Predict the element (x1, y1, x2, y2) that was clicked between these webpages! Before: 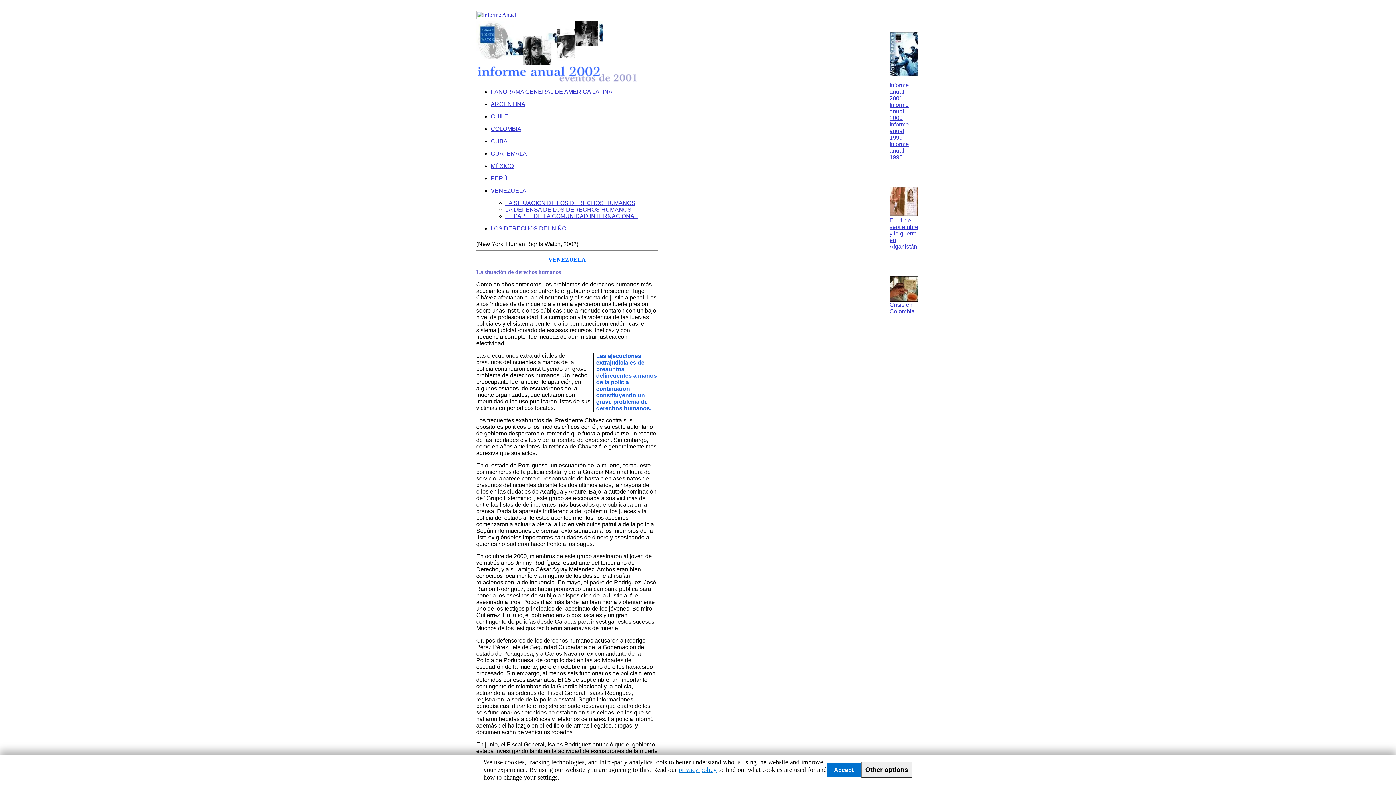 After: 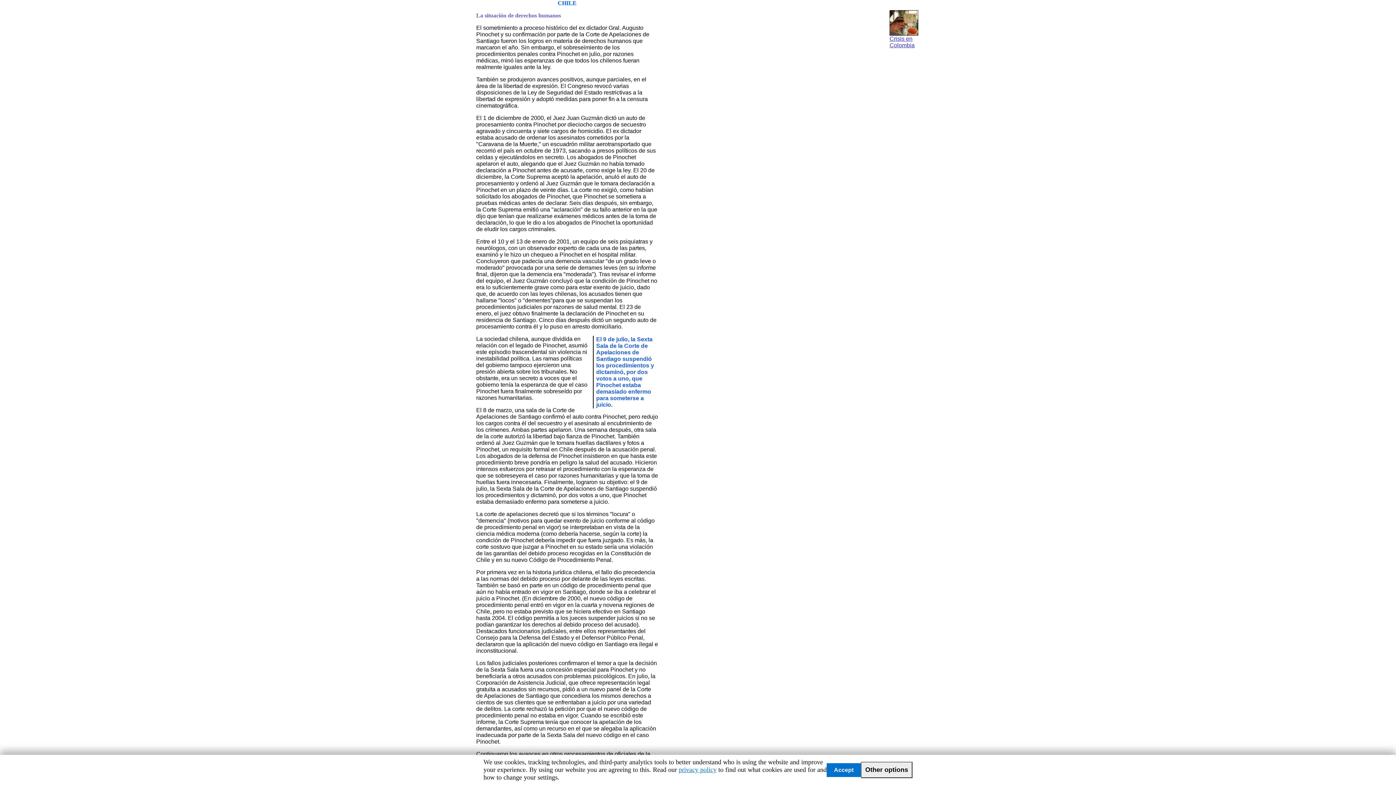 Action: label: CHILE bbox: (490, 113, 508, 119)